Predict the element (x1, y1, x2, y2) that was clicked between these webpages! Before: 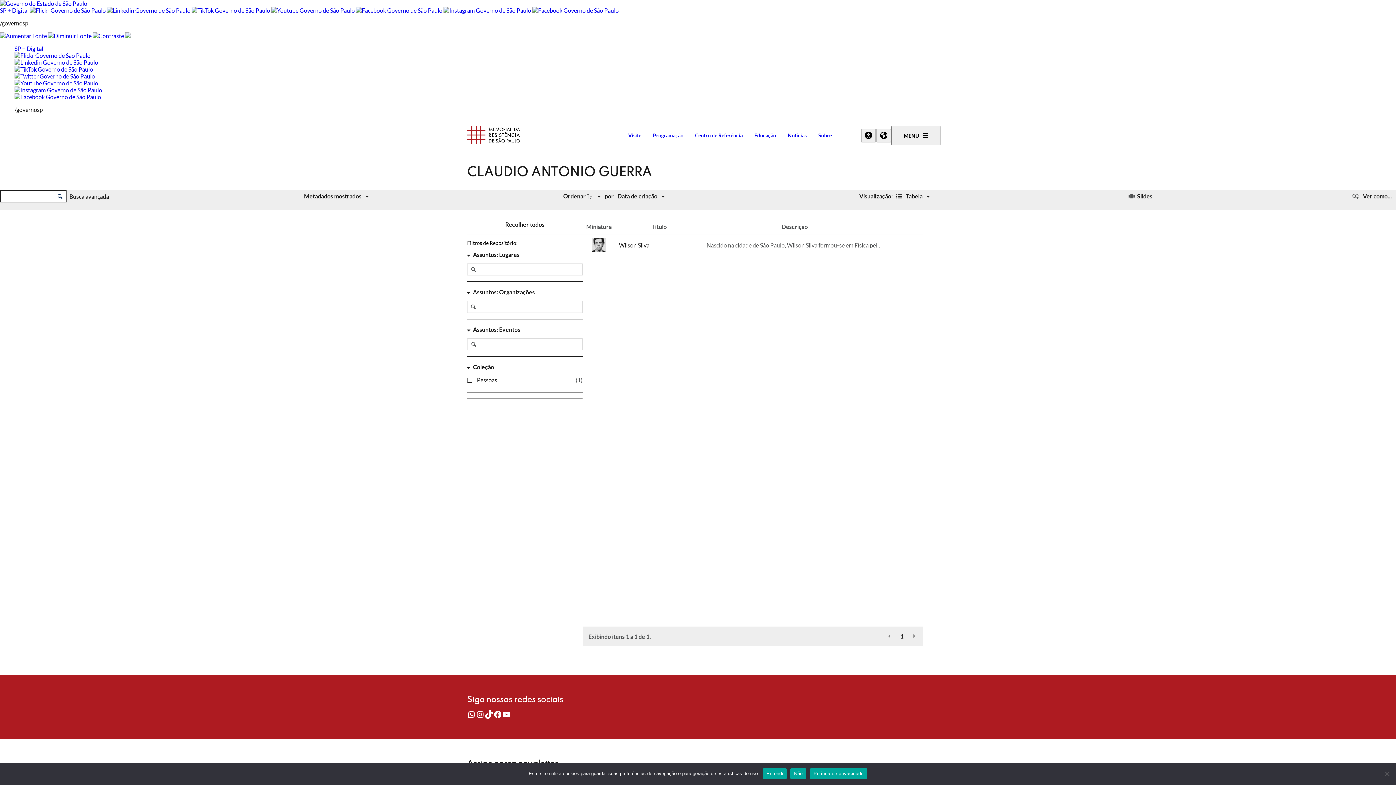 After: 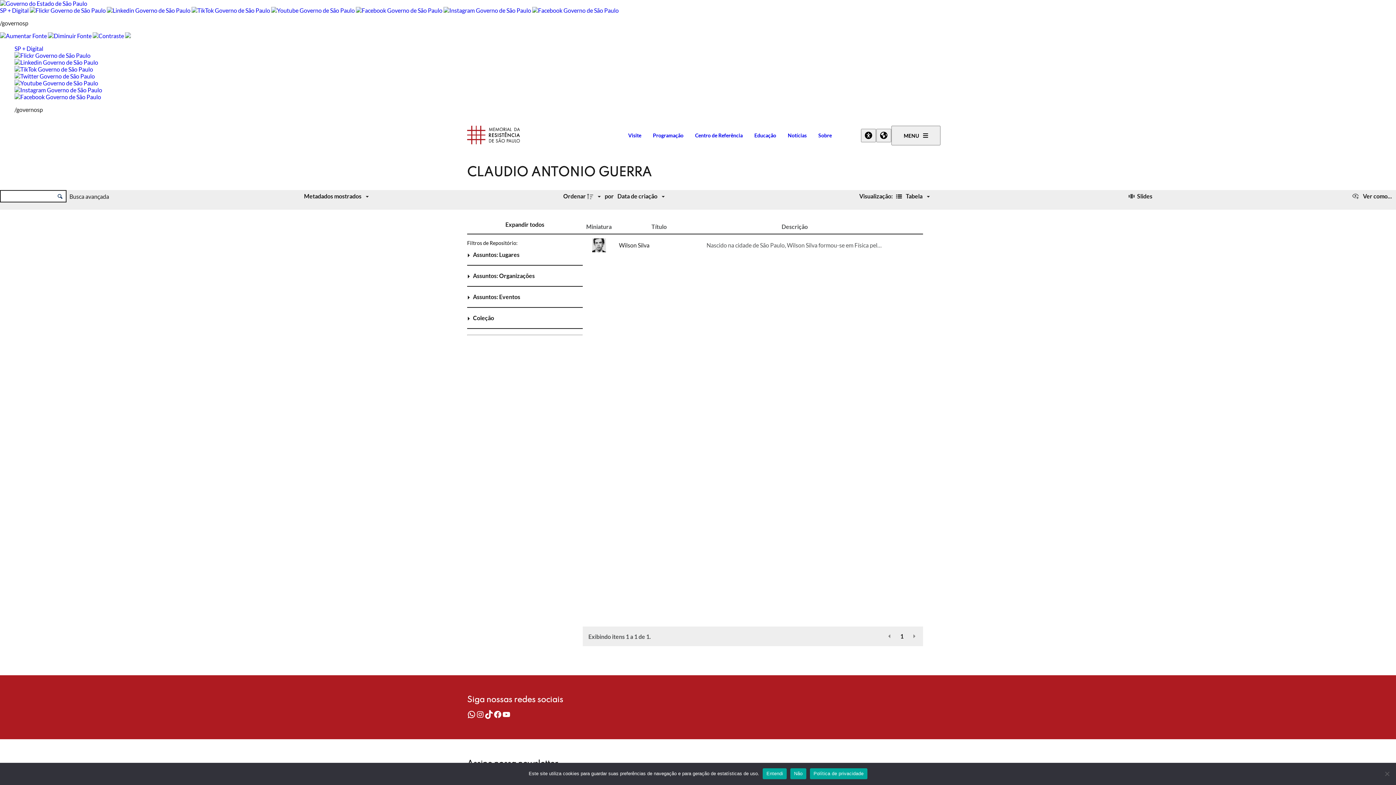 Action: bbox: (467, 221, 582, 234) label: Recolher todos